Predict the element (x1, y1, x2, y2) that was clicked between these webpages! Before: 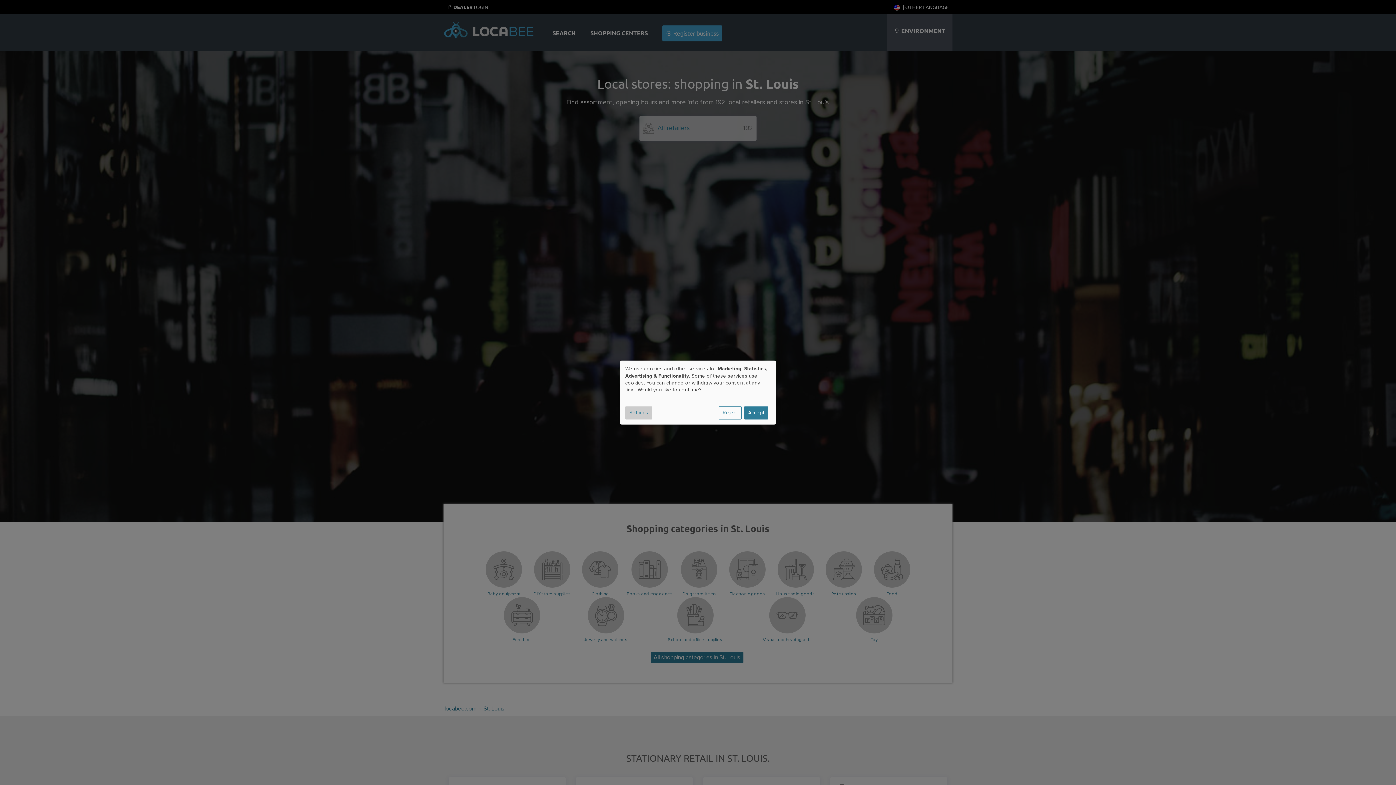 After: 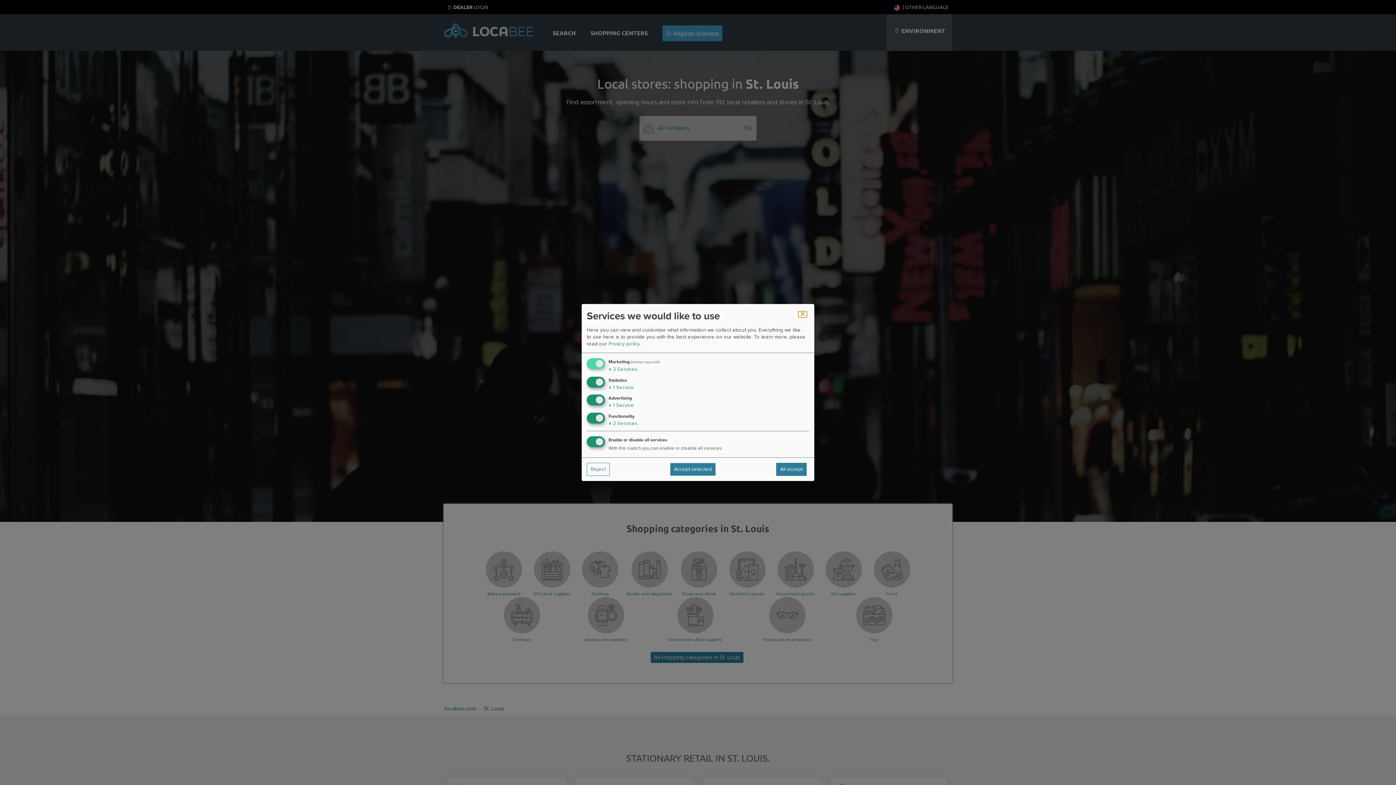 Action: bbox: (625, 406, 652, 419) label: Settings